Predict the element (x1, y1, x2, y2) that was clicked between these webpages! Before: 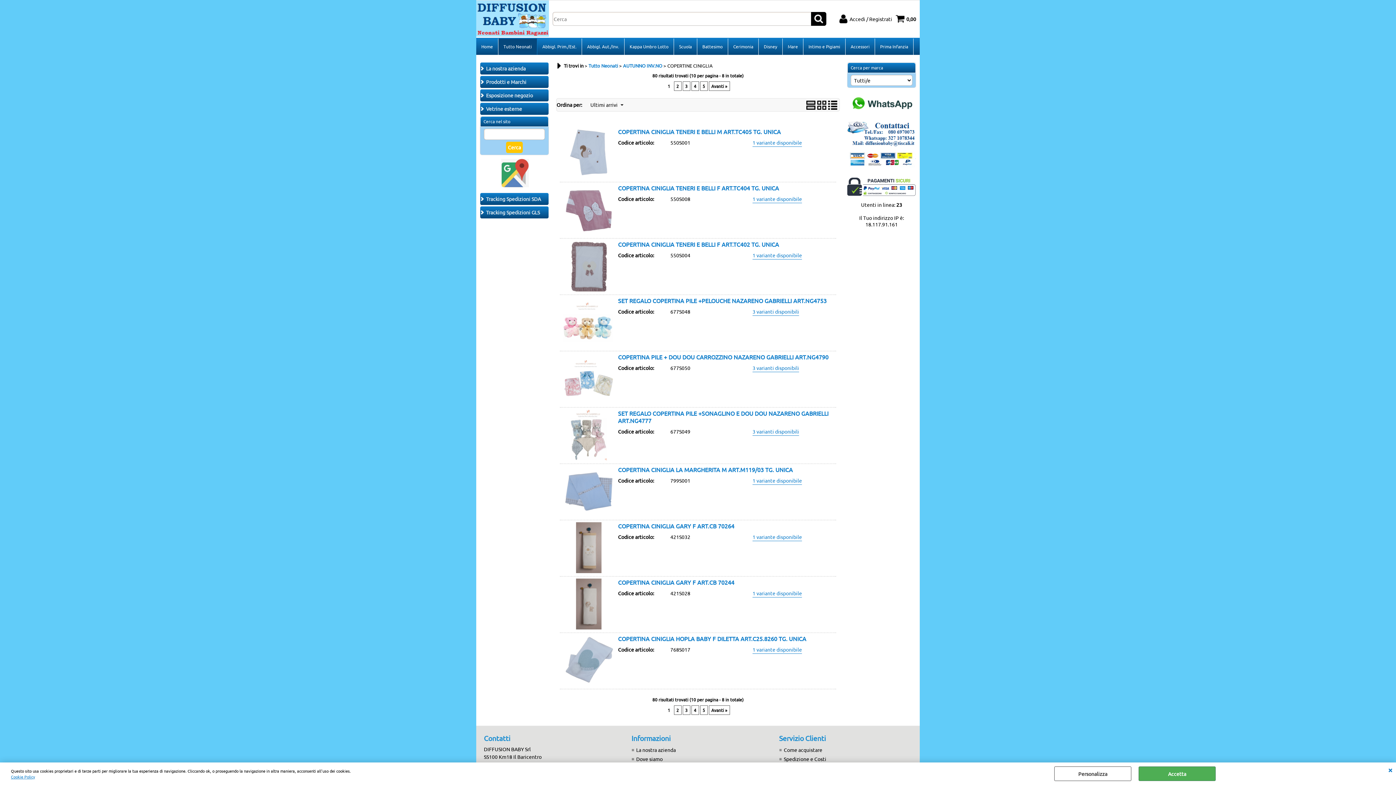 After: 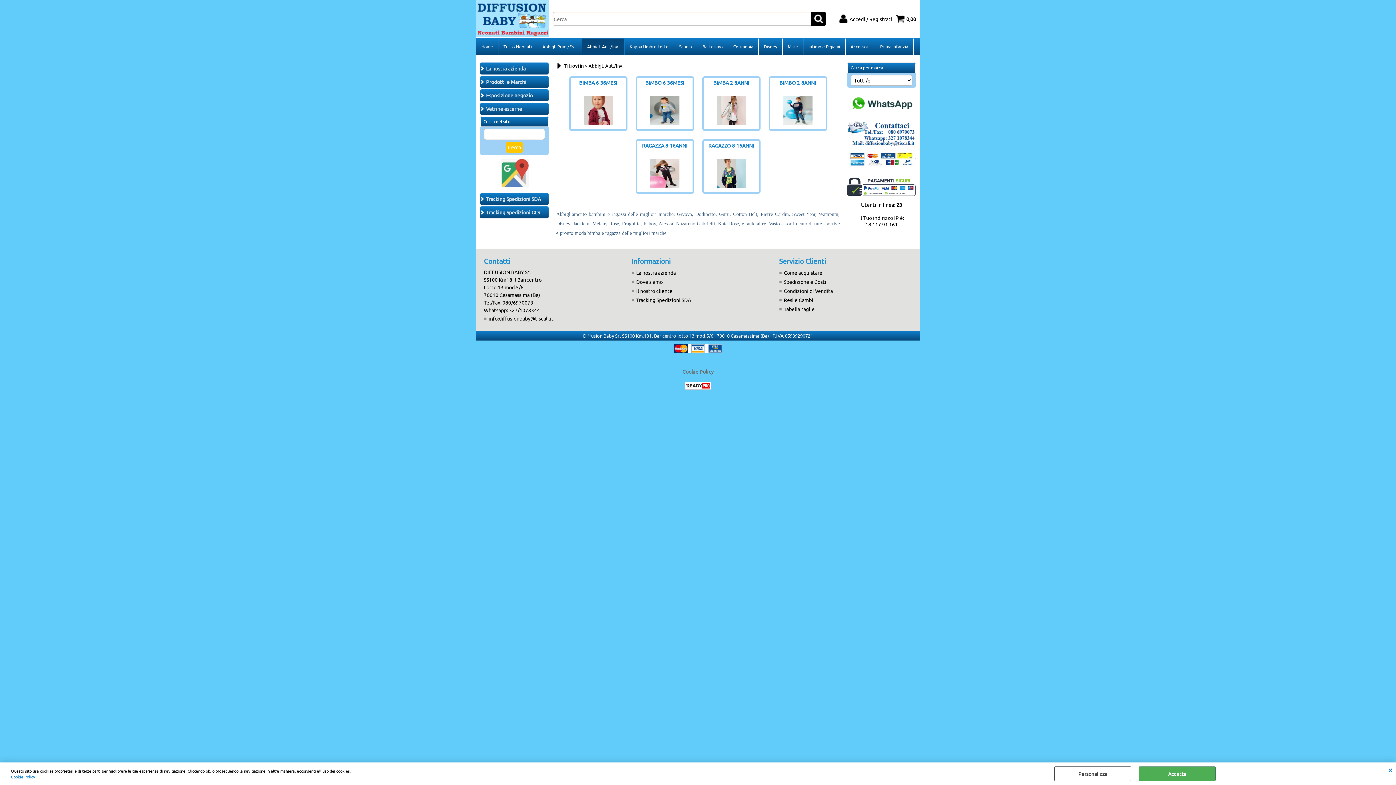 Action: bbox: (582, 38, 624, 54) label: Abbigl. Aut./Inv.